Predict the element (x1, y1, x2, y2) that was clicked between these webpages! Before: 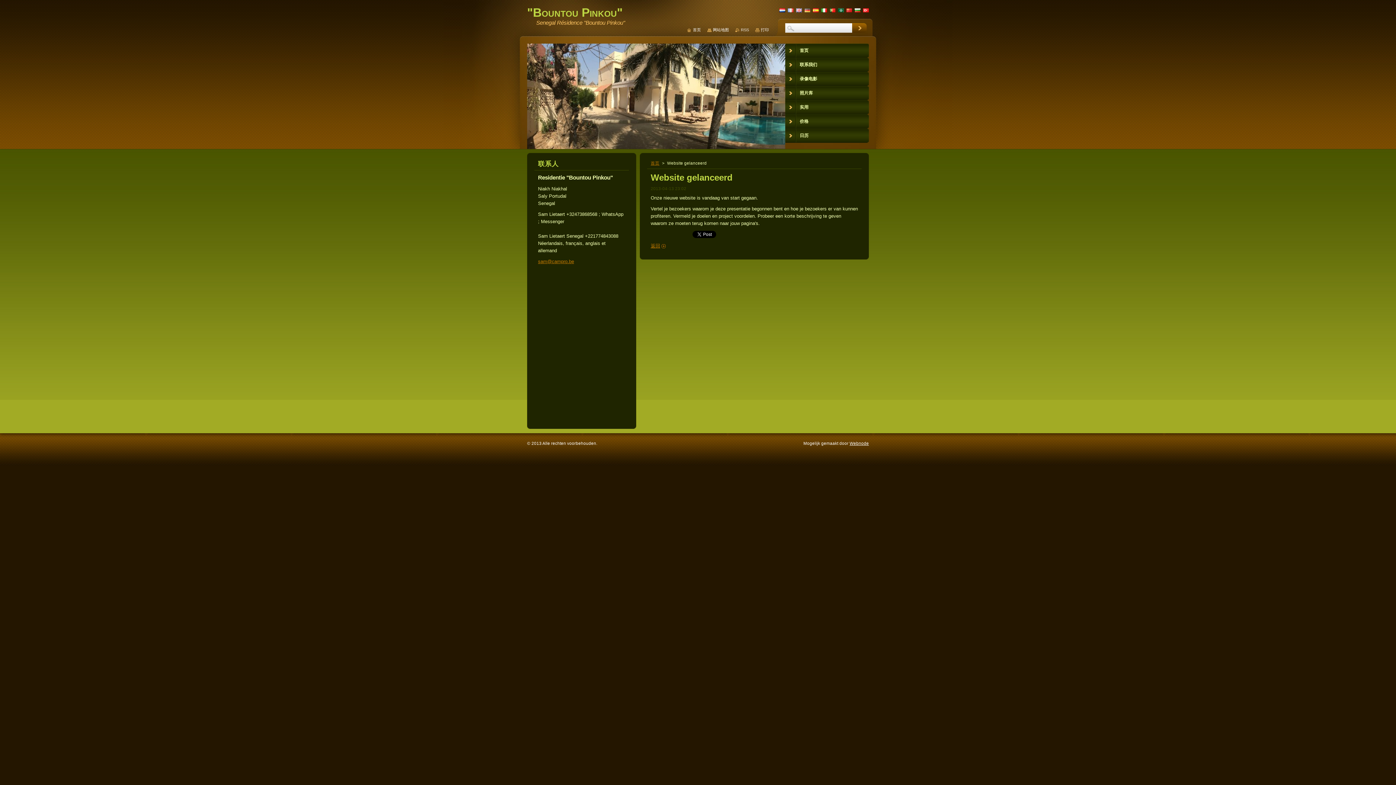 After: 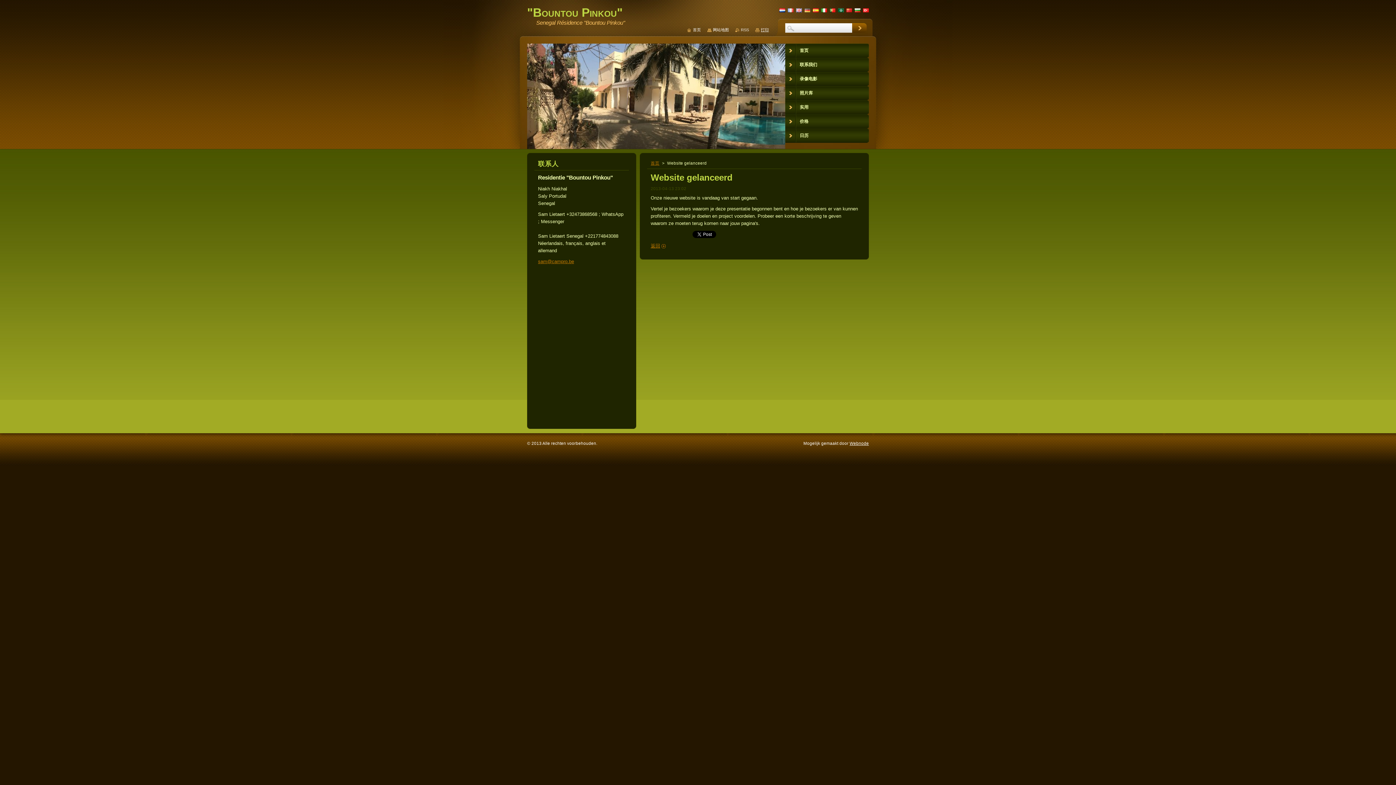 Action: bbox: (755, 27, 769, 32) label: 打印